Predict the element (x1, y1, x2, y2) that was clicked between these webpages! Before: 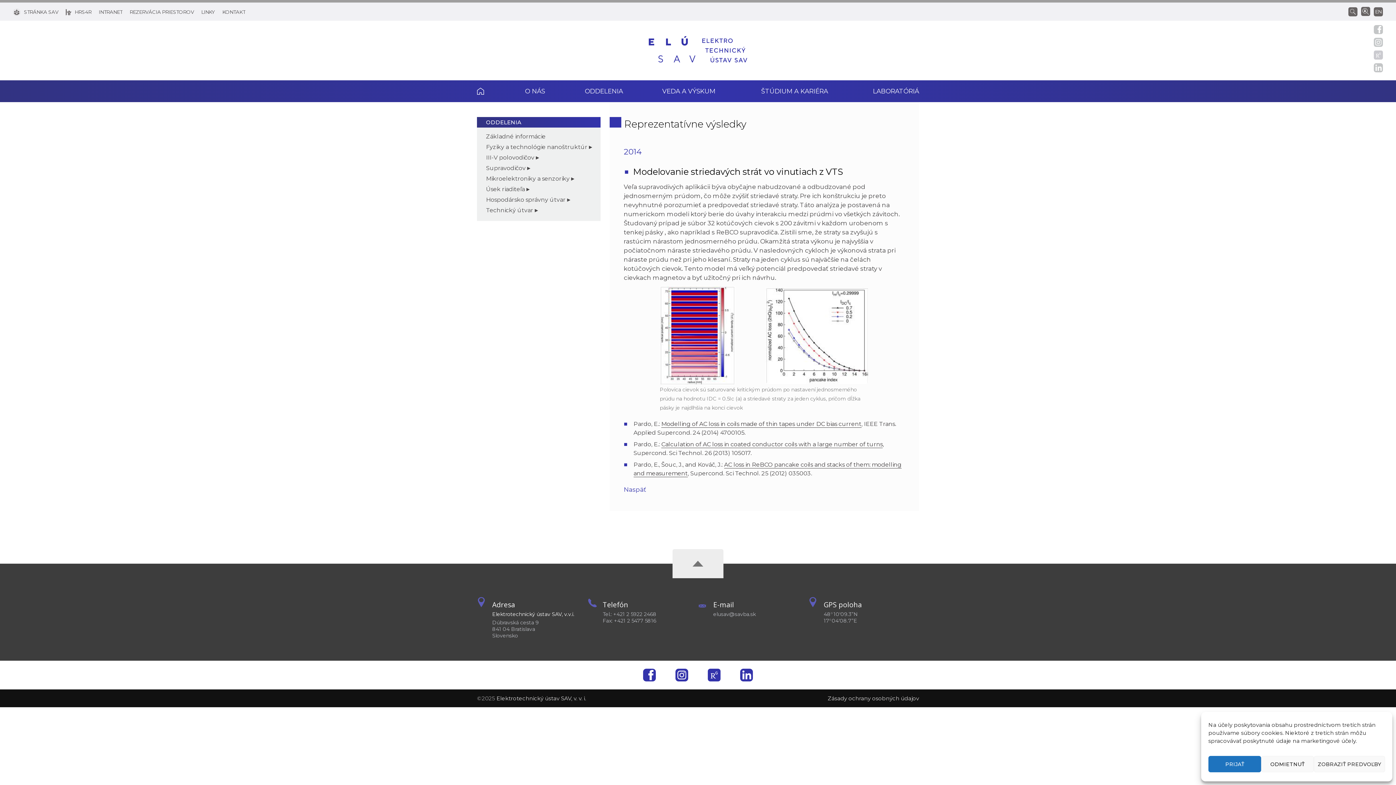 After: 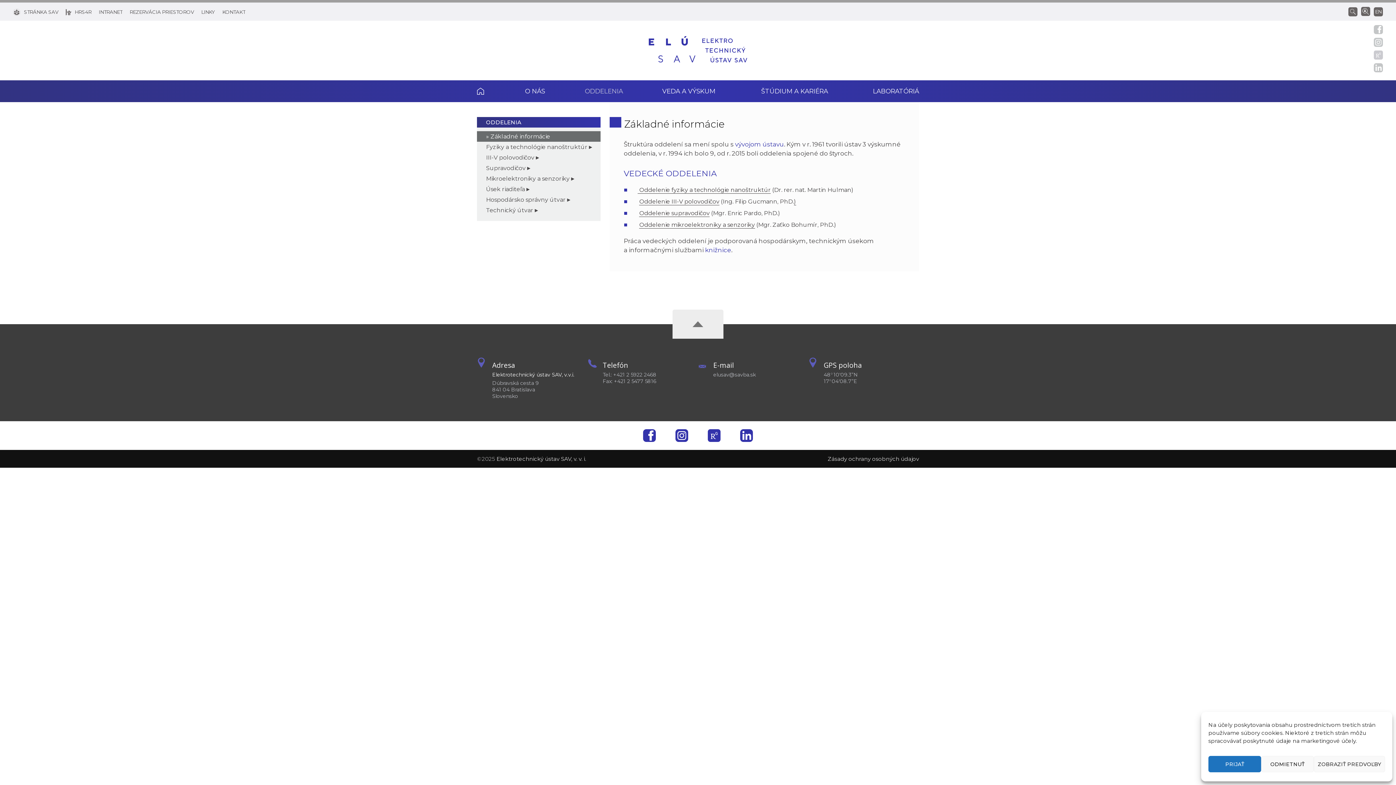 Action: bbox: (486, 132, 545, 139) label: Základné informácie